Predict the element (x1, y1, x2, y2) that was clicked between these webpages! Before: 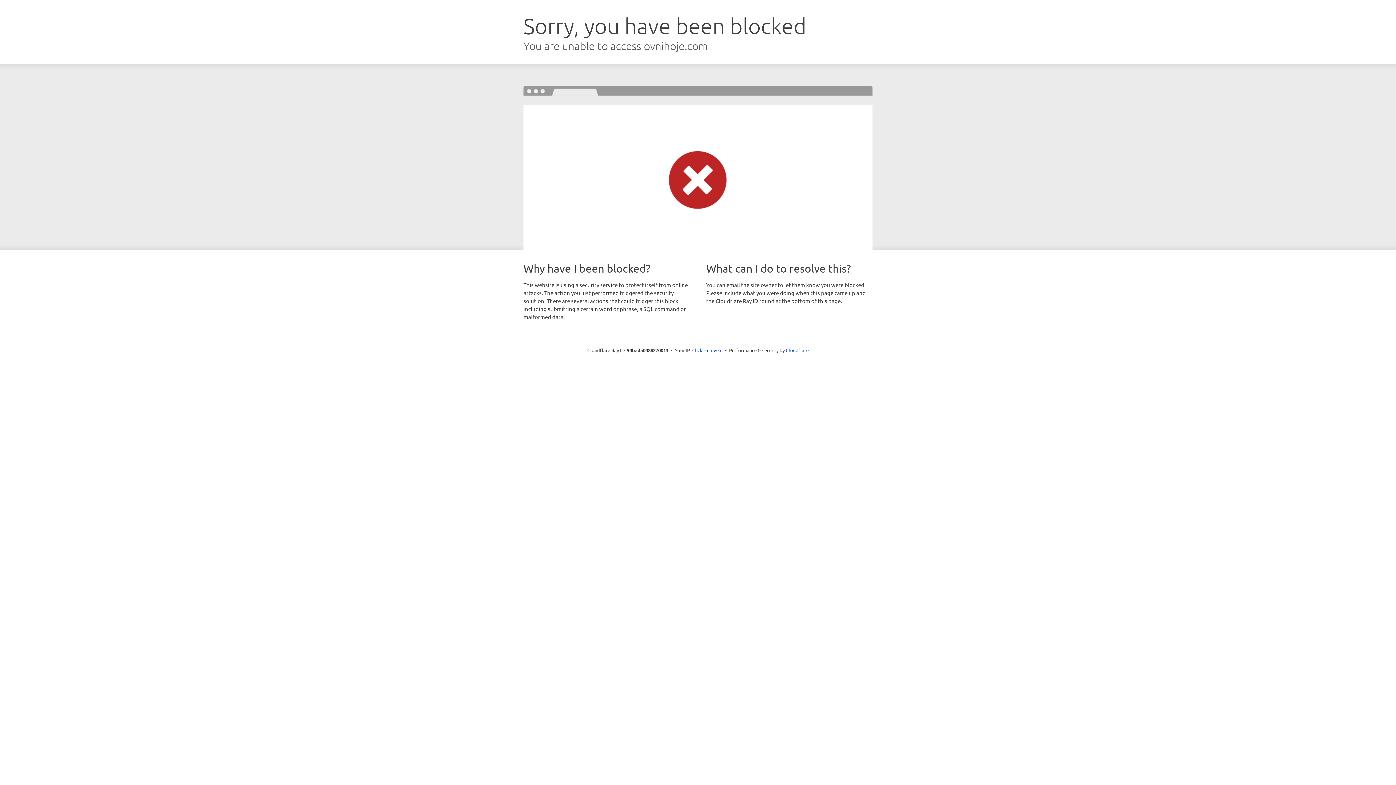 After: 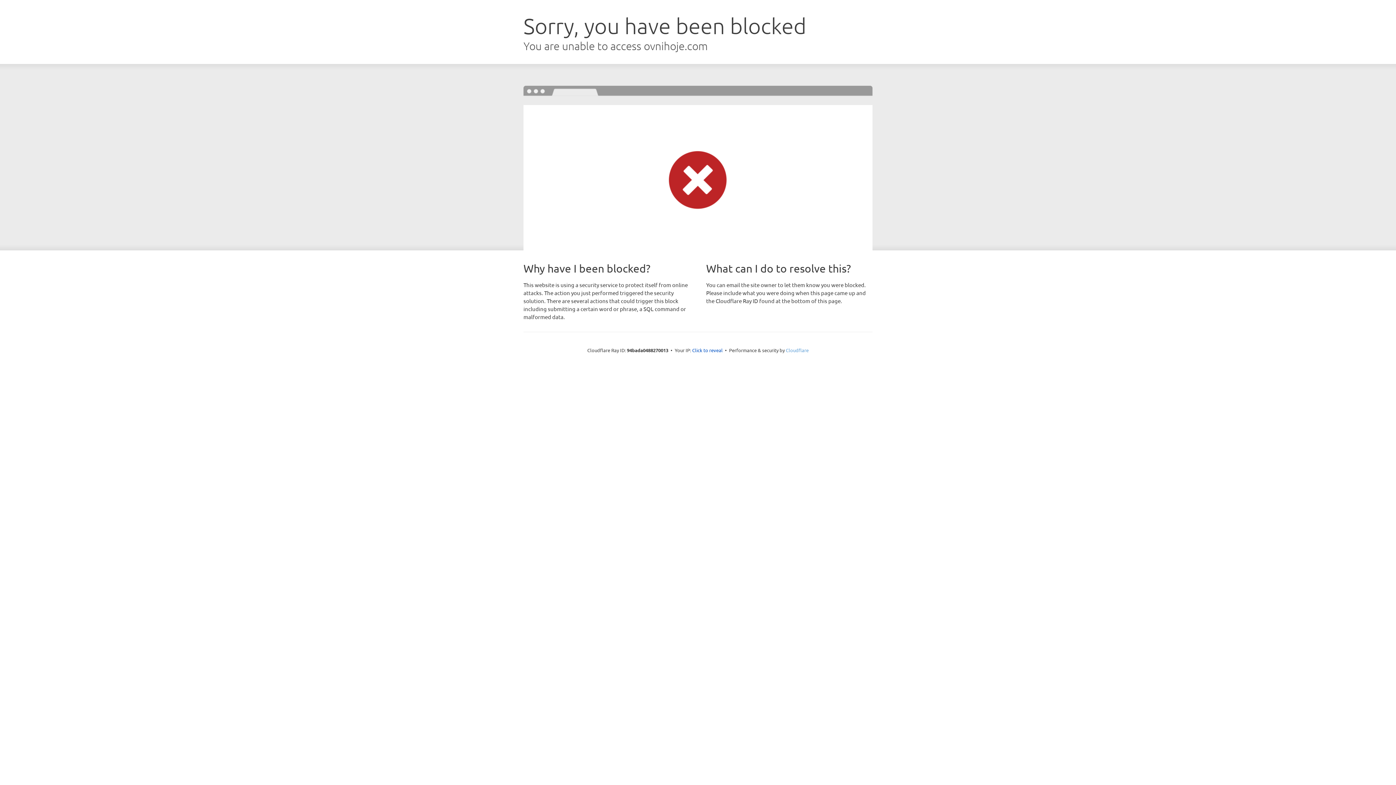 Action: bbox: (786, 347, 808, 353) label: Cloudflare